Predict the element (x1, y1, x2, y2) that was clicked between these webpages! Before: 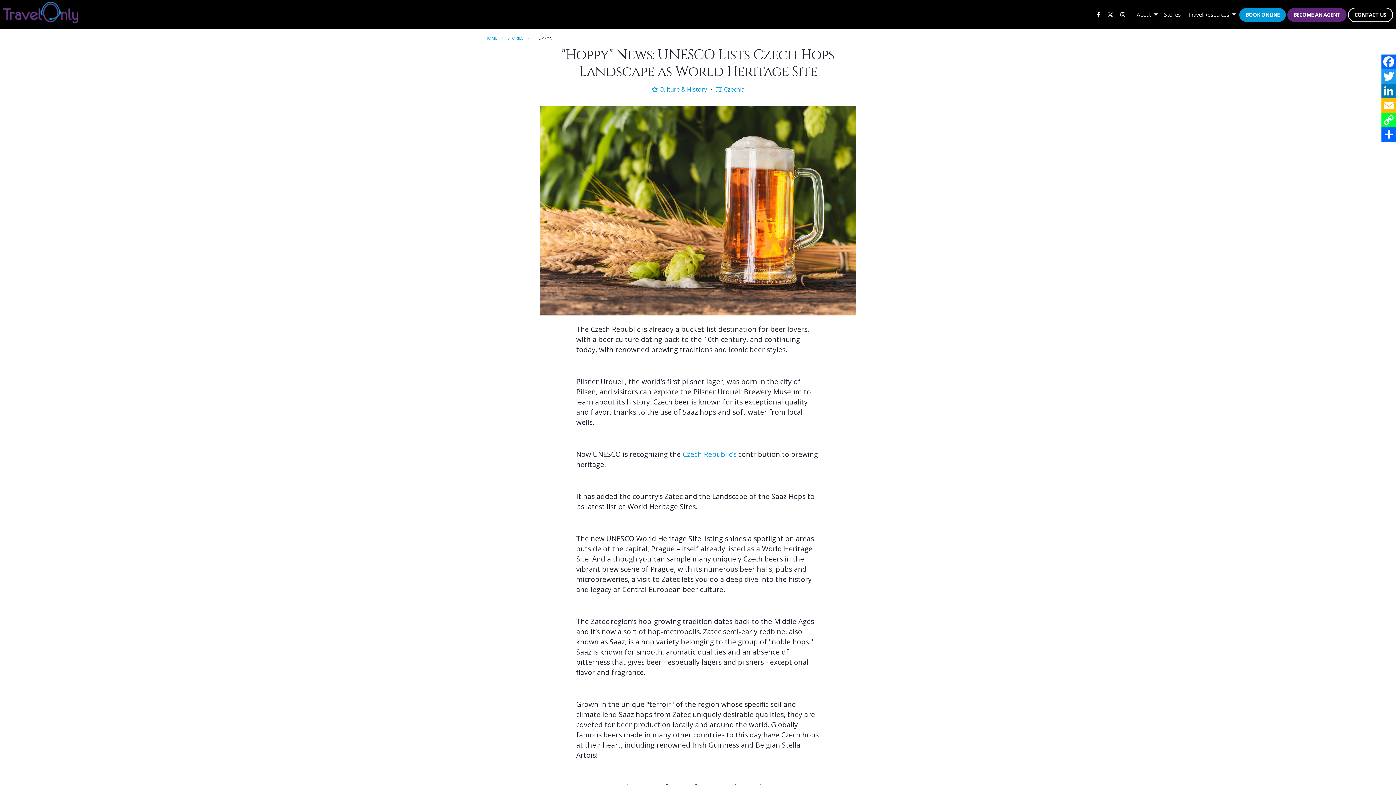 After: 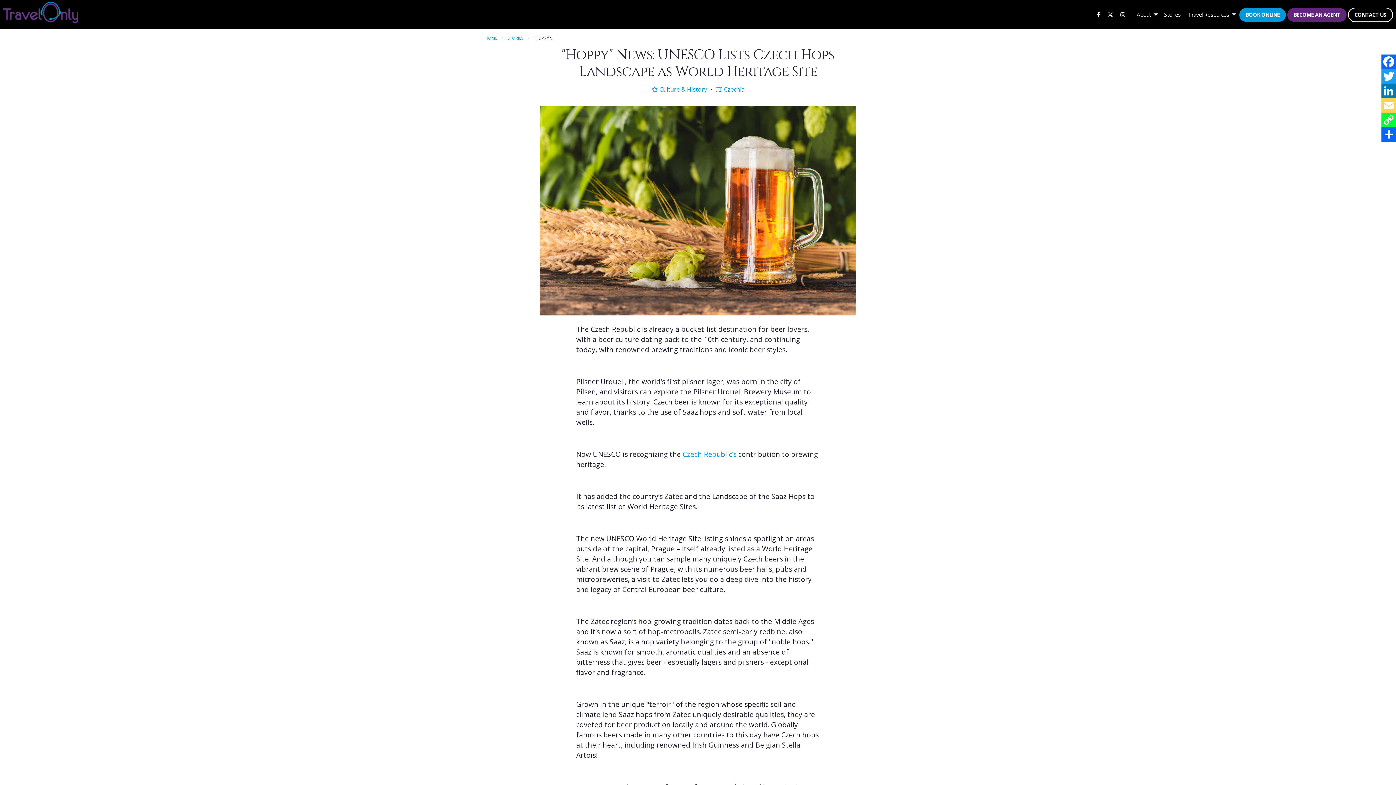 Action: bbox: (1381, 98, 1396, 112) label: Email